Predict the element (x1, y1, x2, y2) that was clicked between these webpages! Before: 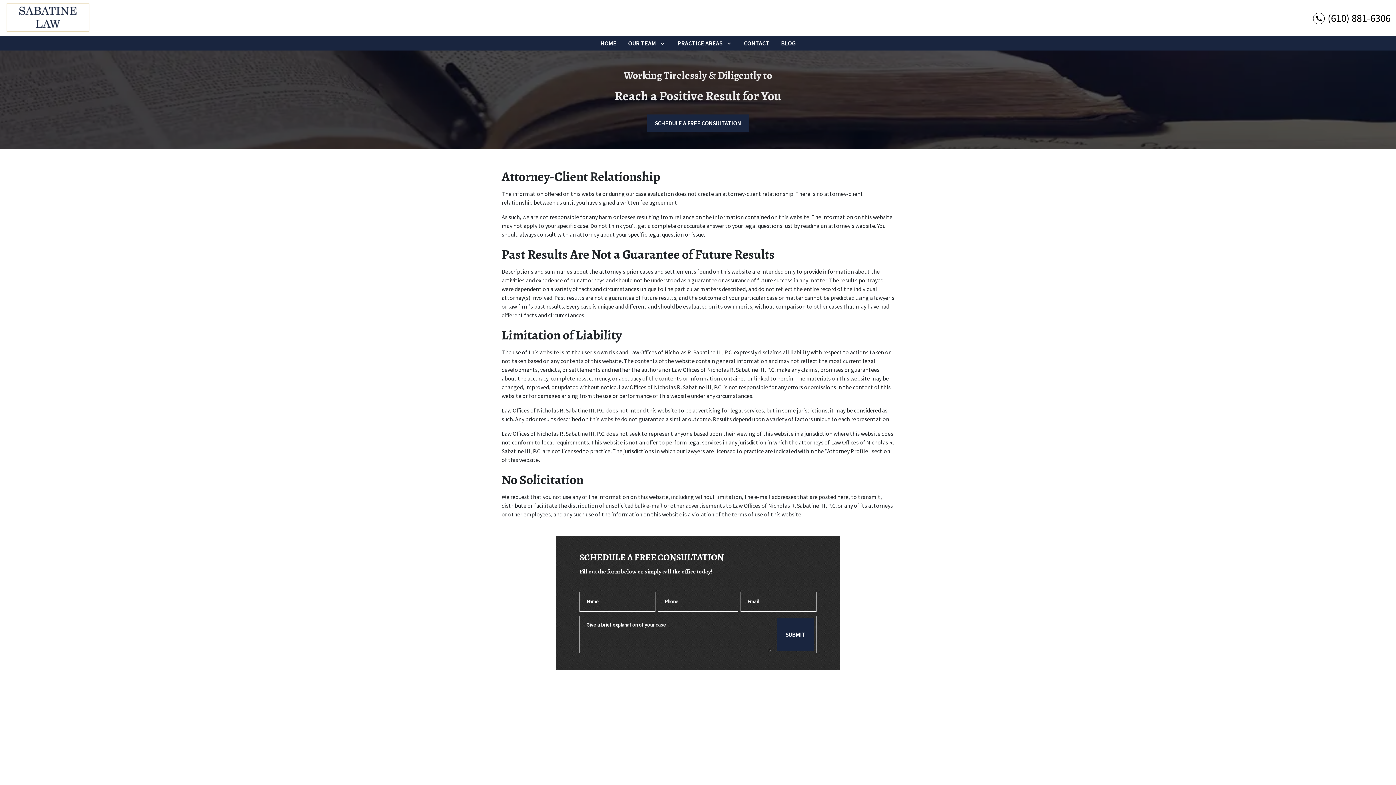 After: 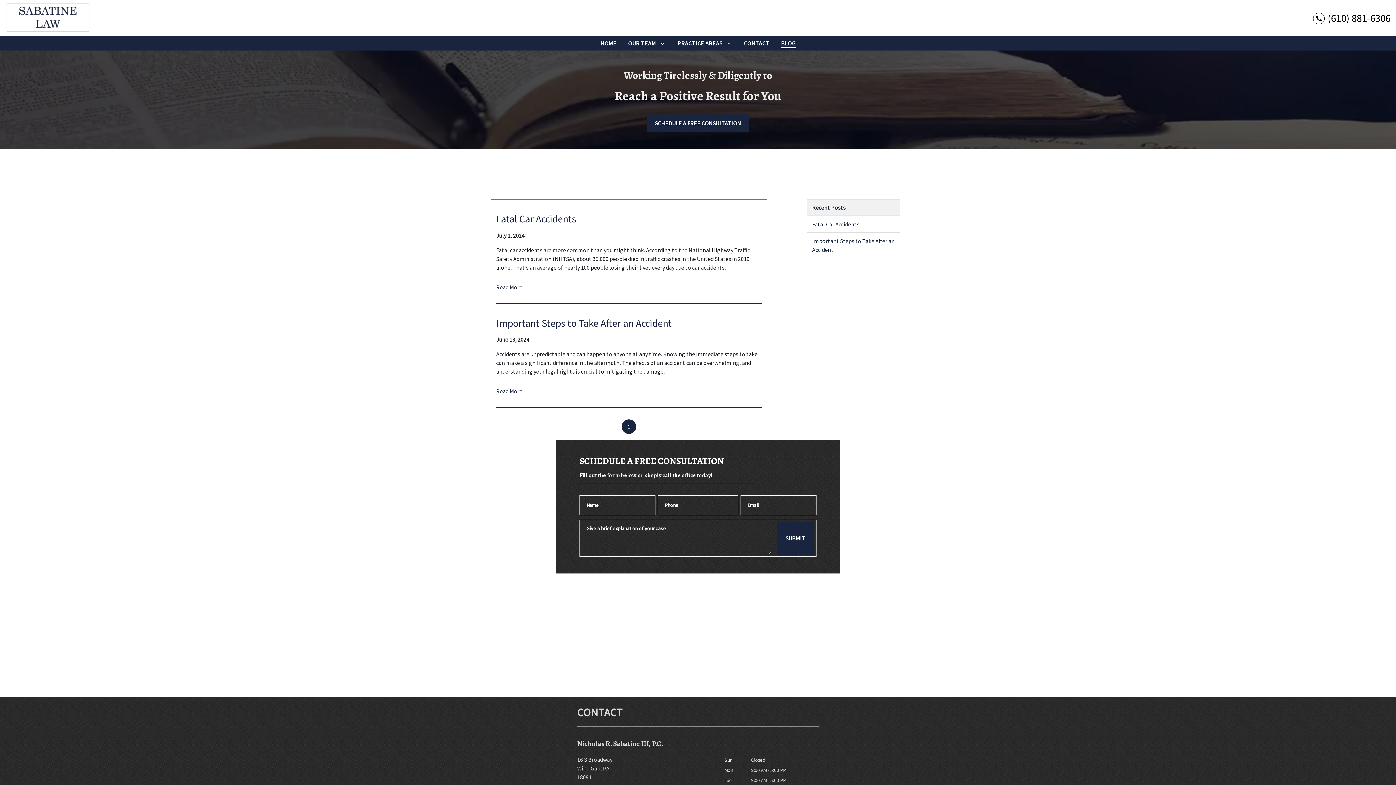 Action: bbox: (778, 36, 798, 50) label: Blog